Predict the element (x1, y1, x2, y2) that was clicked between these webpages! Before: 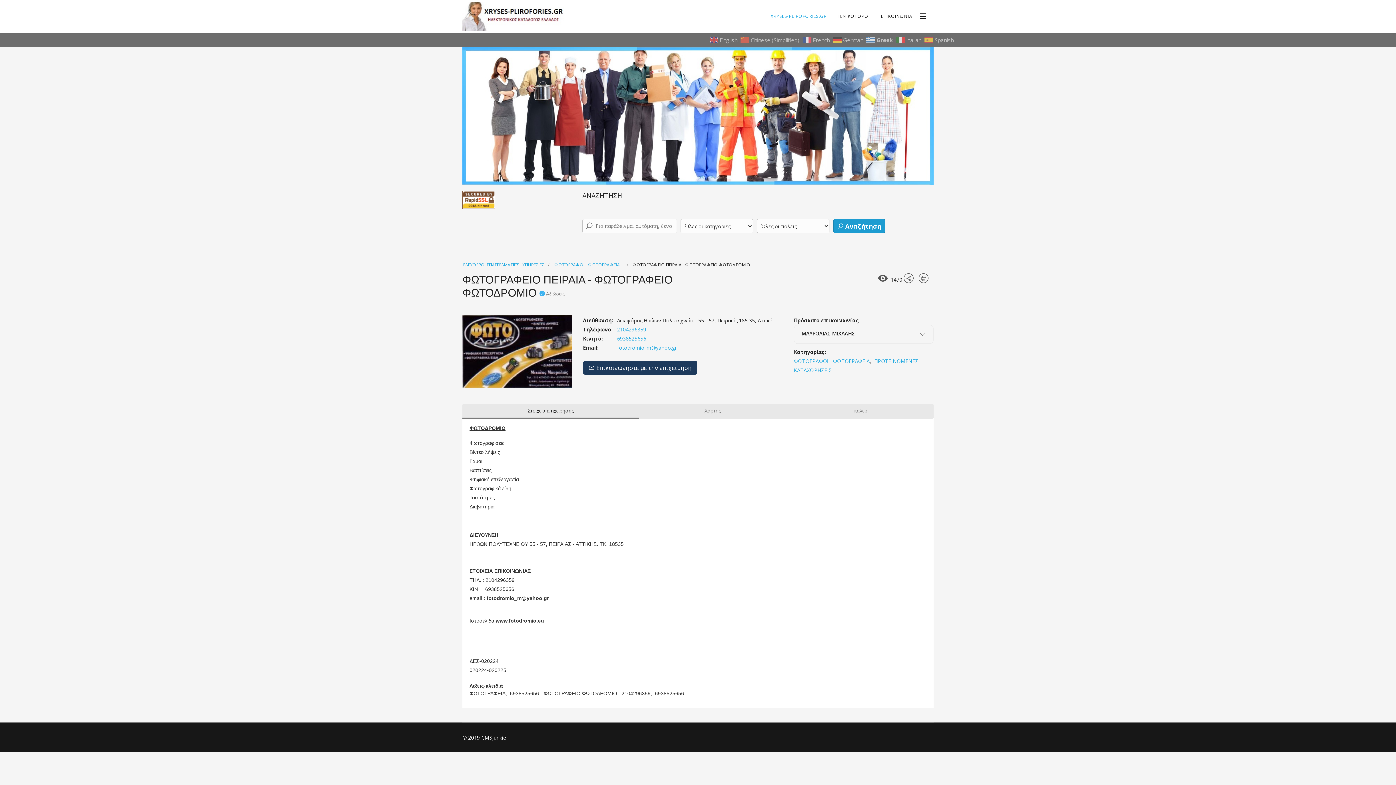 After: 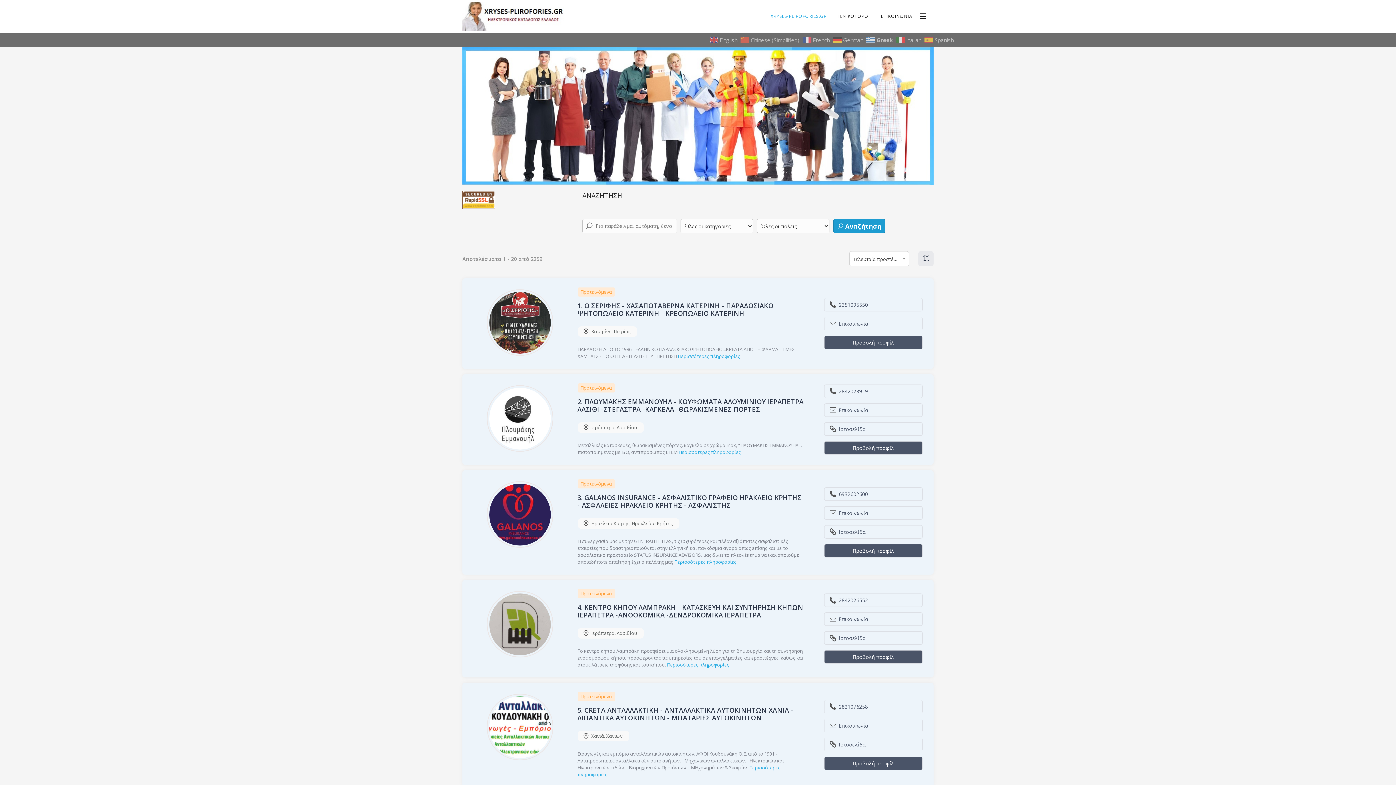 Action: bbox: (462, 1, 564, 30)